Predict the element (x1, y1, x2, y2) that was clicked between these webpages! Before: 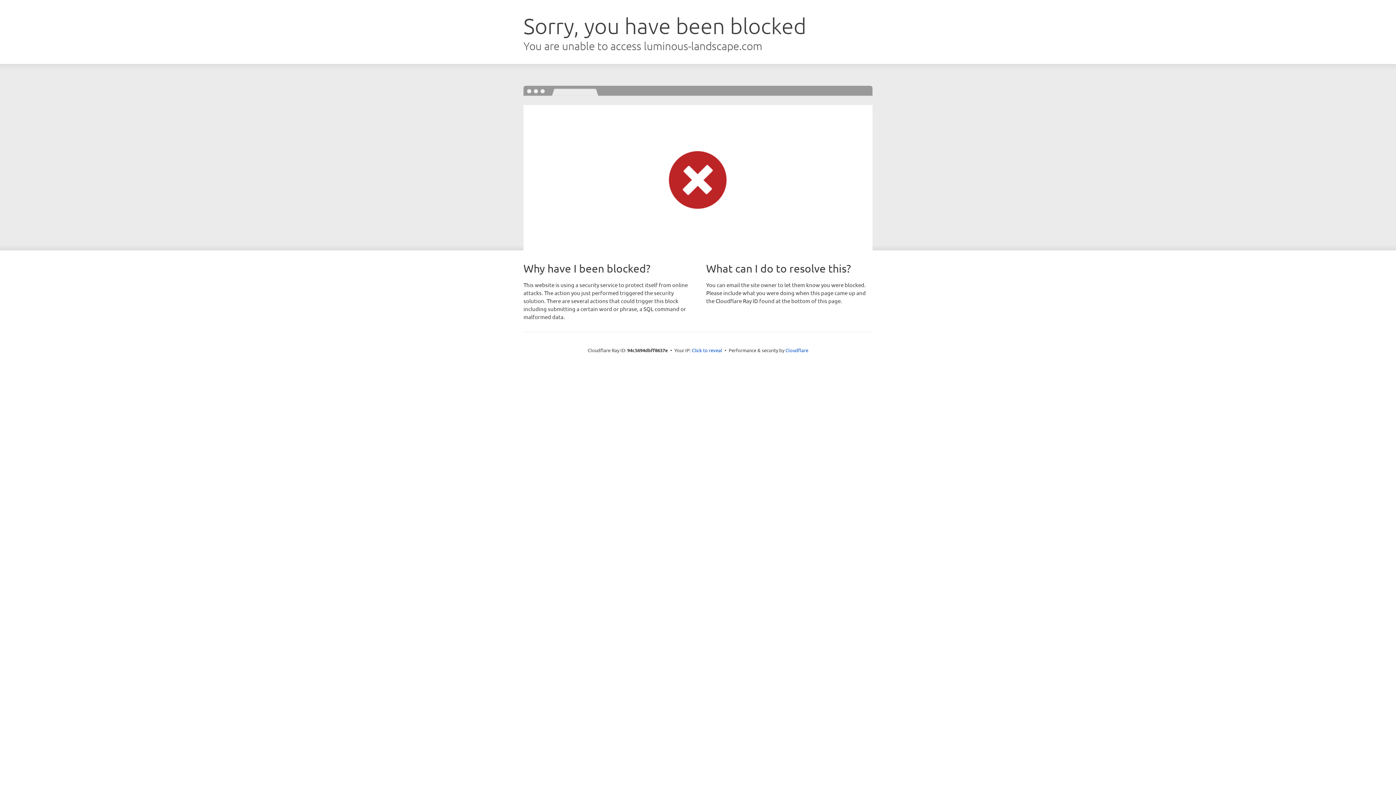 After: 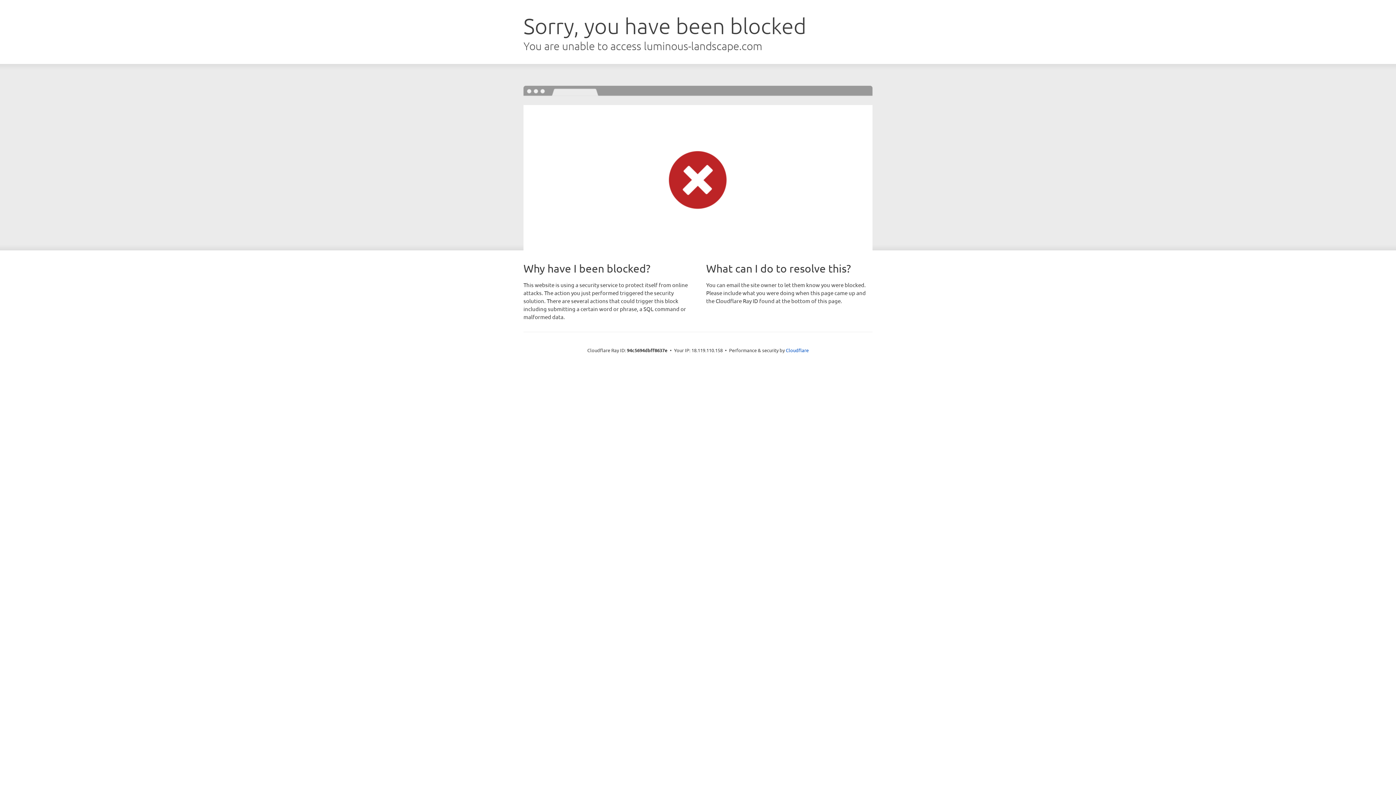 Action: label: Click to reveal bbox: (692, 346, 722, 353)